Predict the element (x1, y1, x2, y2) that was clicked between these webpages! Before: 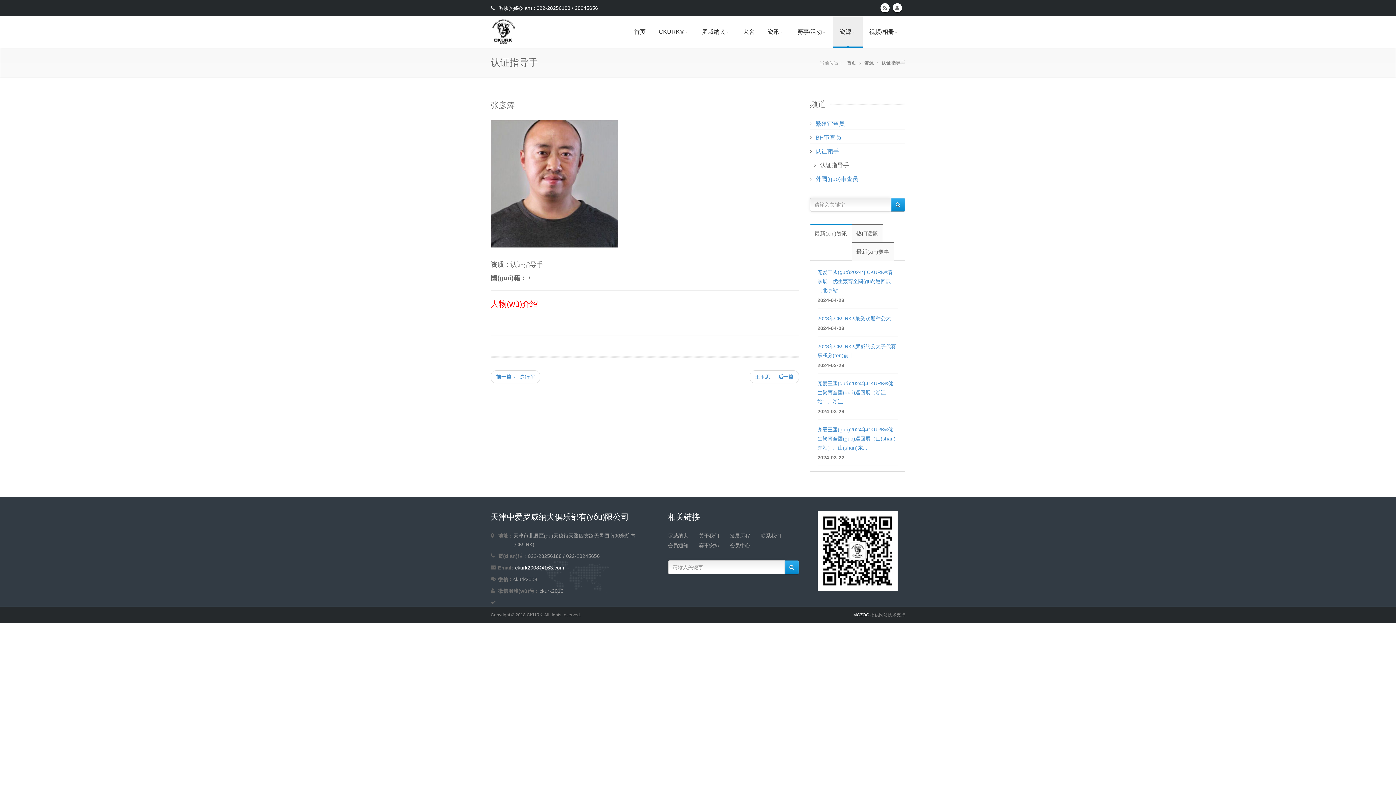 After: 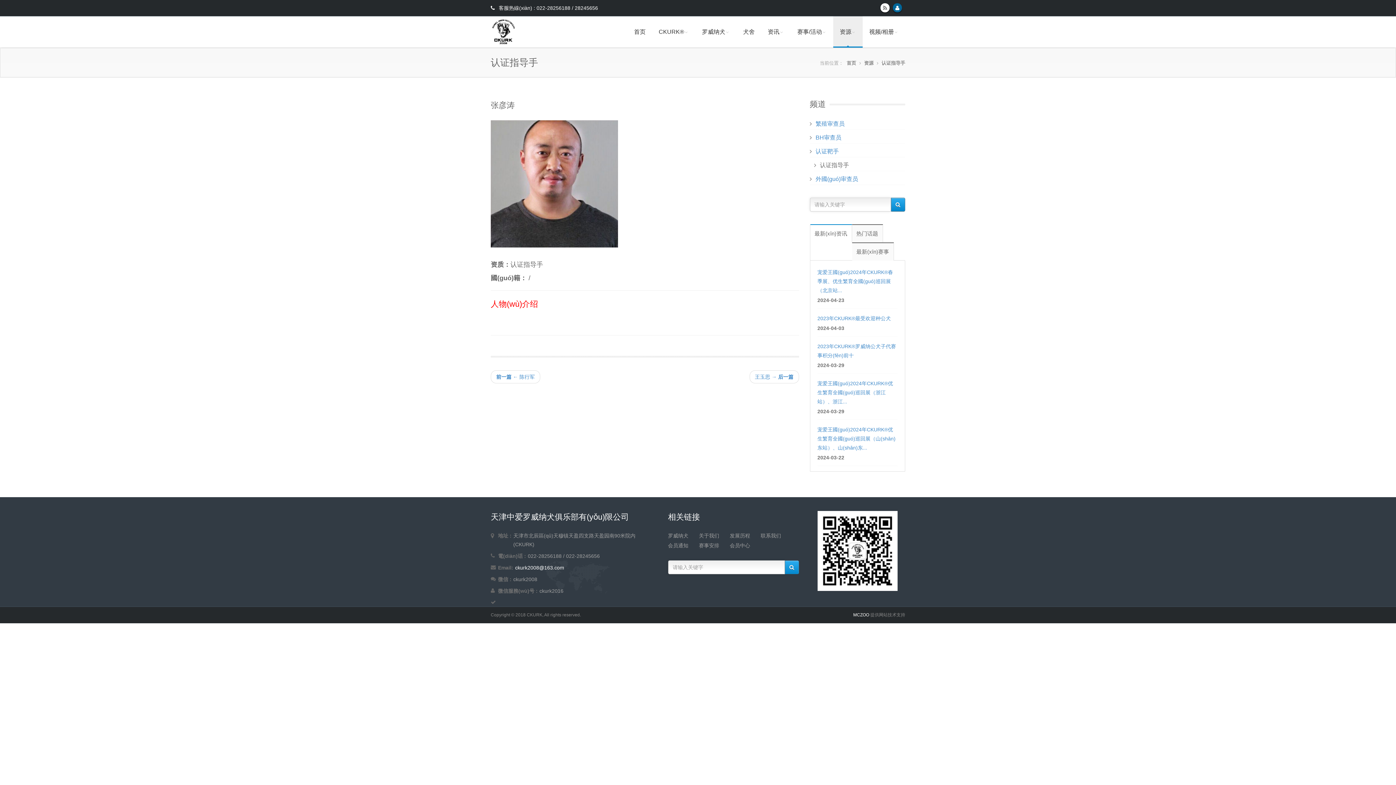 Action: bbox: (895, 5, 899, 10)